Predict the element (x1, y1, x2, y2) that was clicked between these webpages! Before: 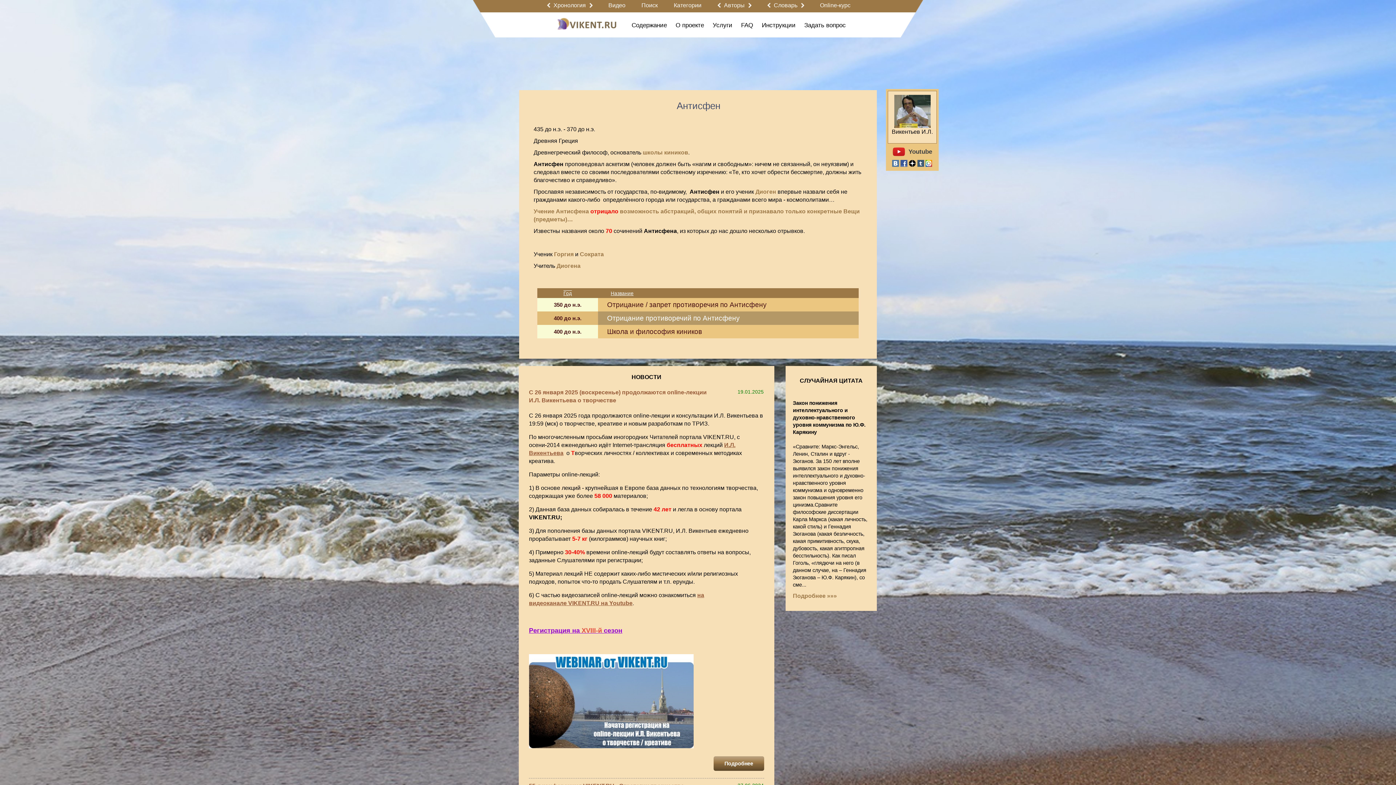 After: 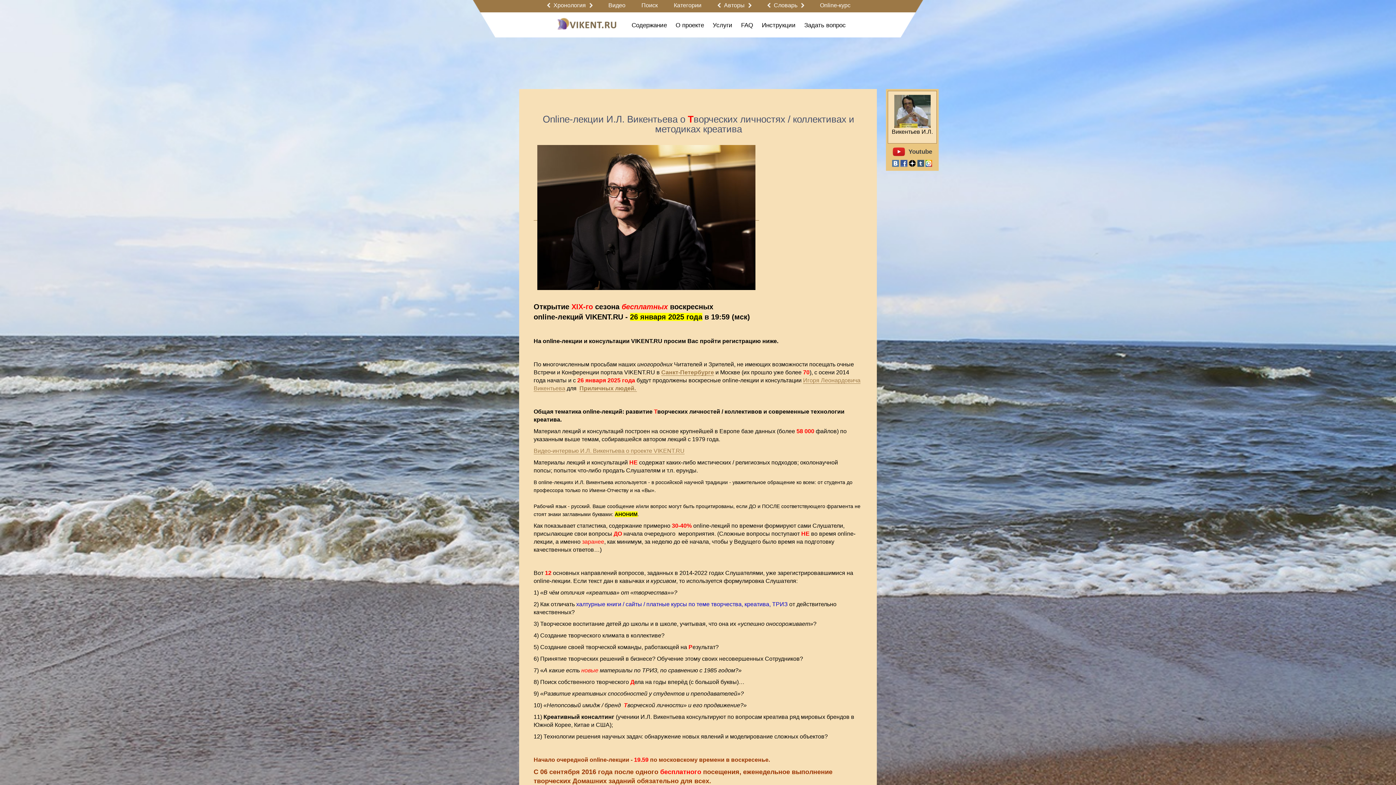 Action: label: Подробнее bbox: (713, 756, 764, 771)